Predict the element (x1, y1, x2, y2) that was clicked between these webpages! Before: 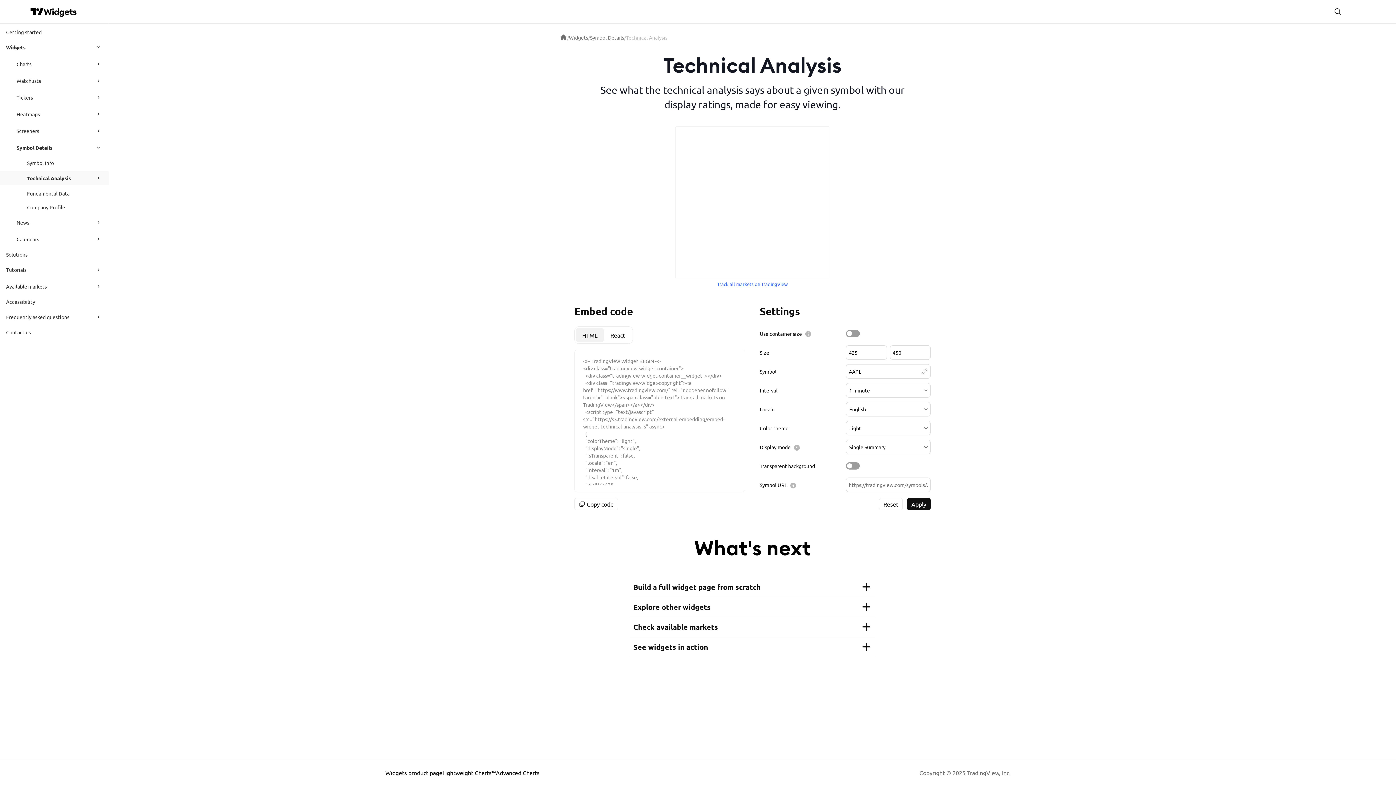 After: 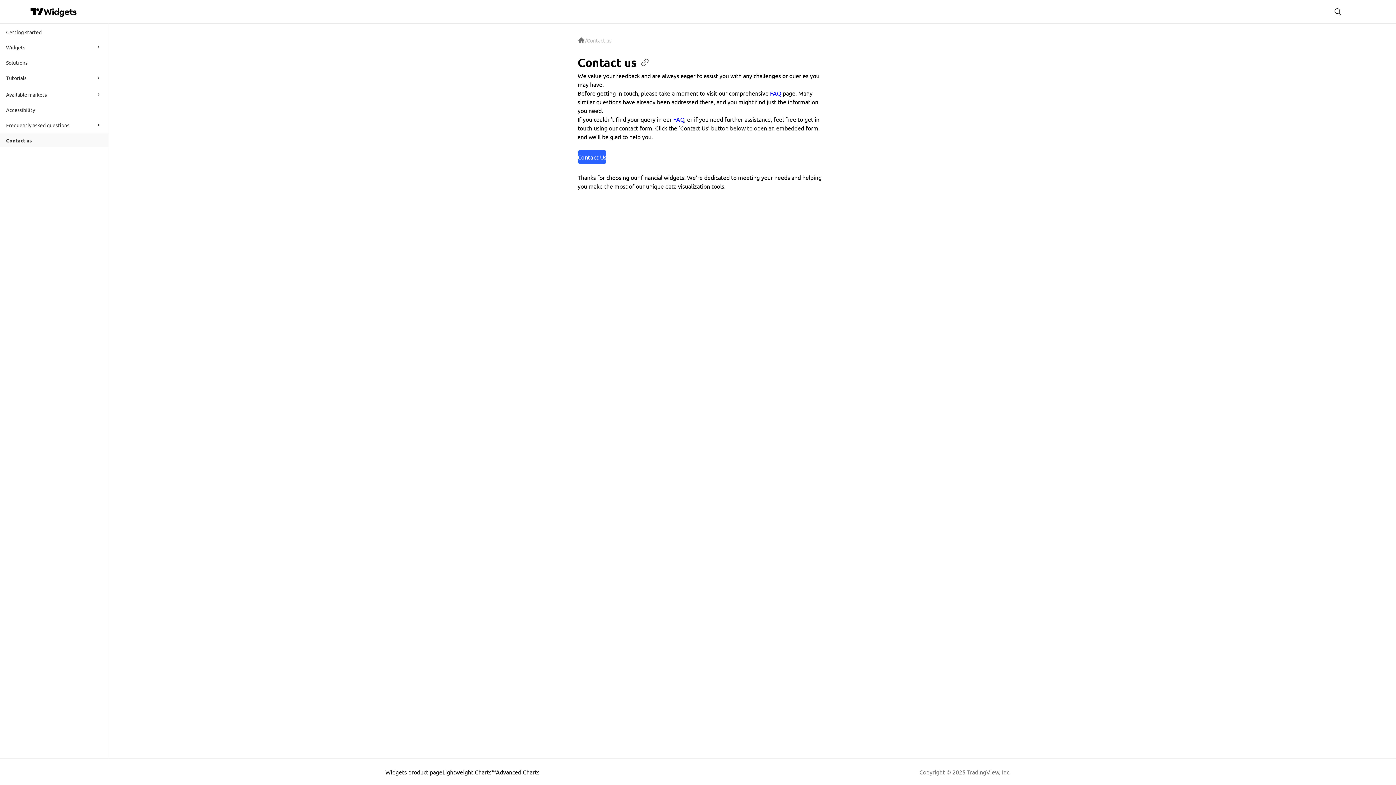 Action: bbox: (6, 325, 107, 339) label: Contact us